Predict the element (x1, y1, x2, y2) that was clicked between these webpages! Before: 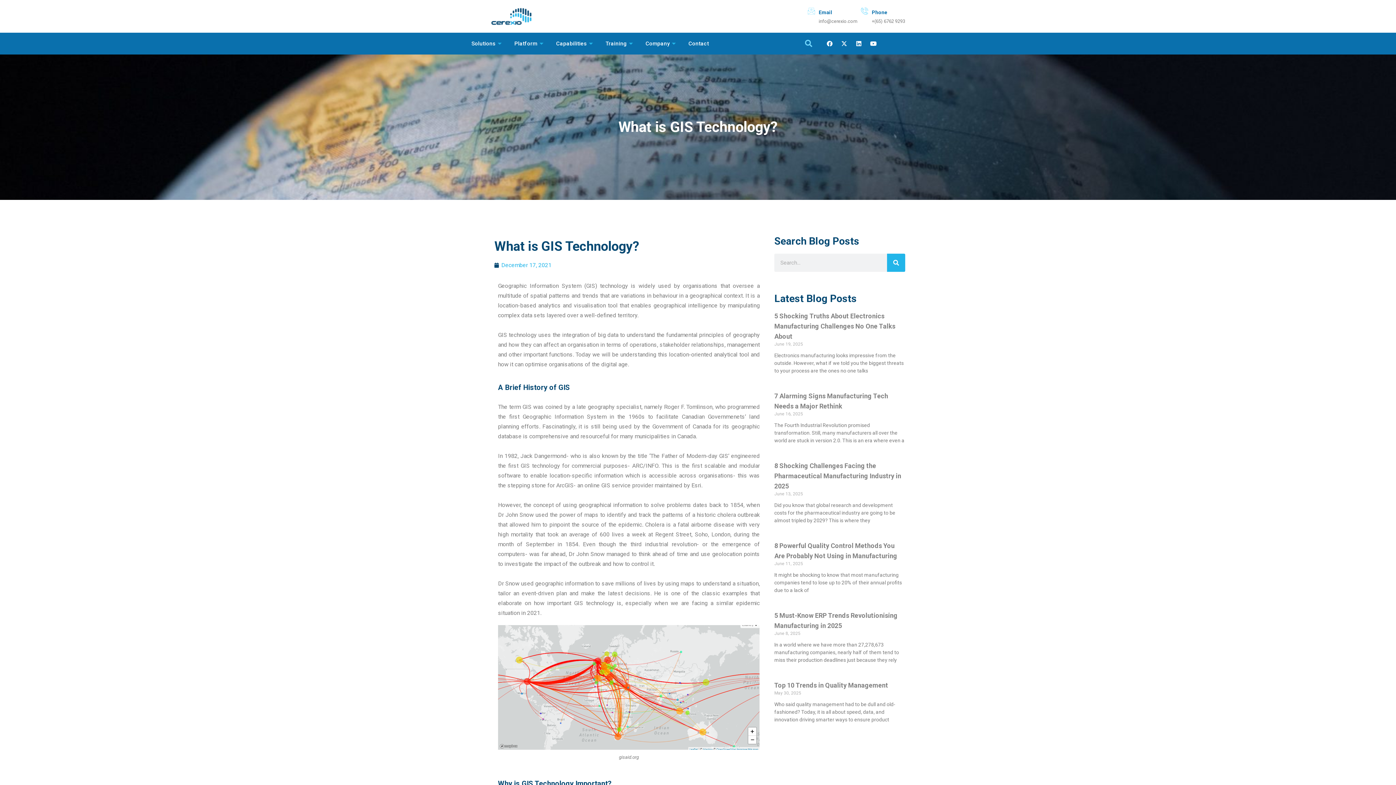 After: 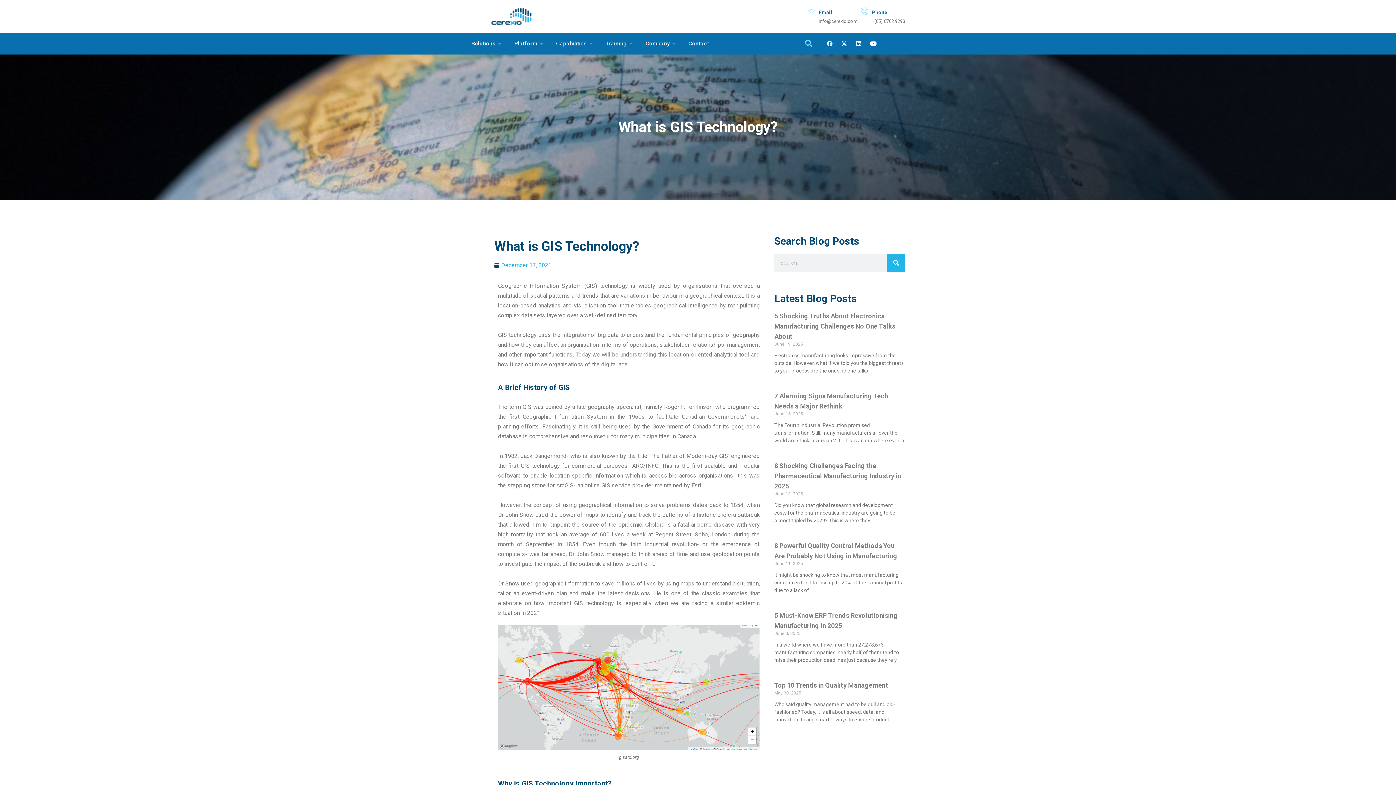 Action: bbox: (823, 37, 836, 50) label: Facebook